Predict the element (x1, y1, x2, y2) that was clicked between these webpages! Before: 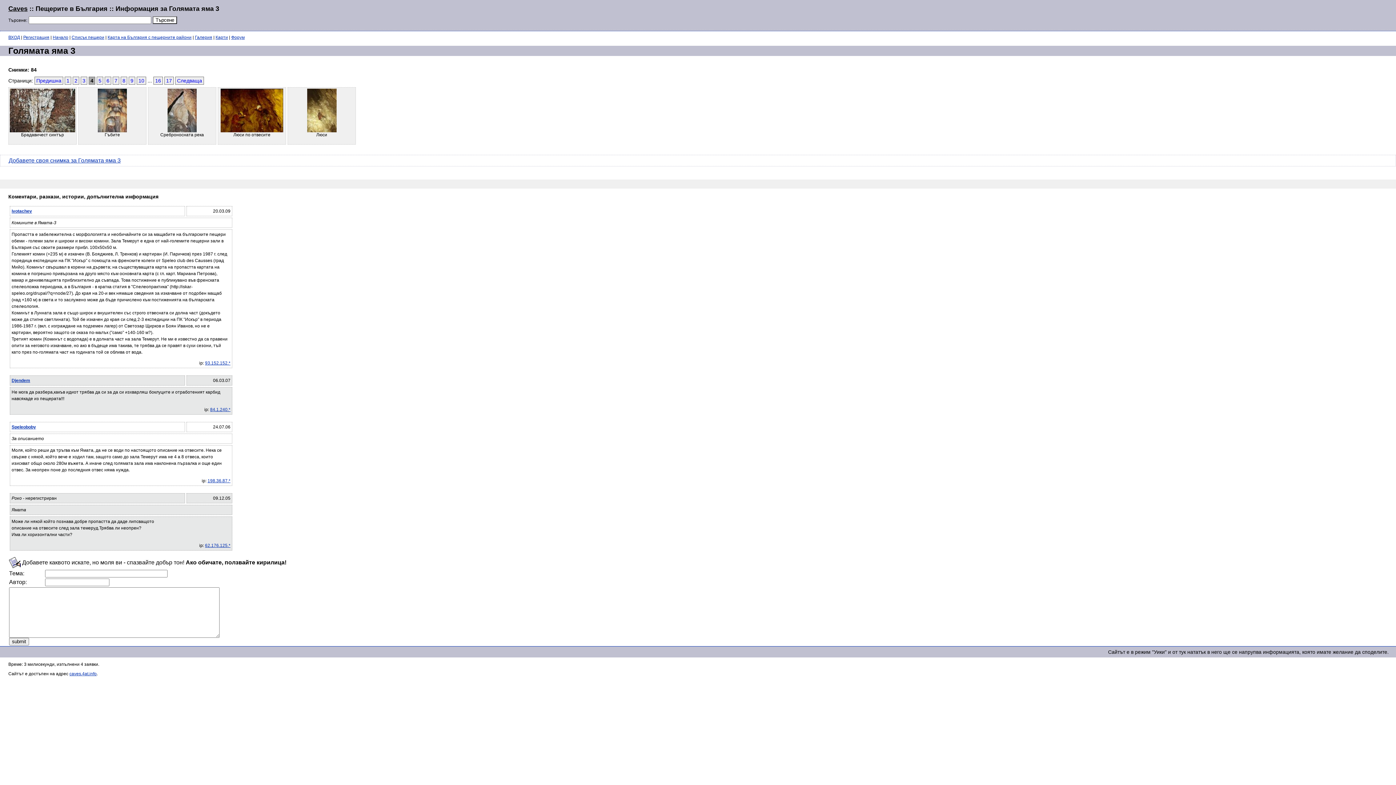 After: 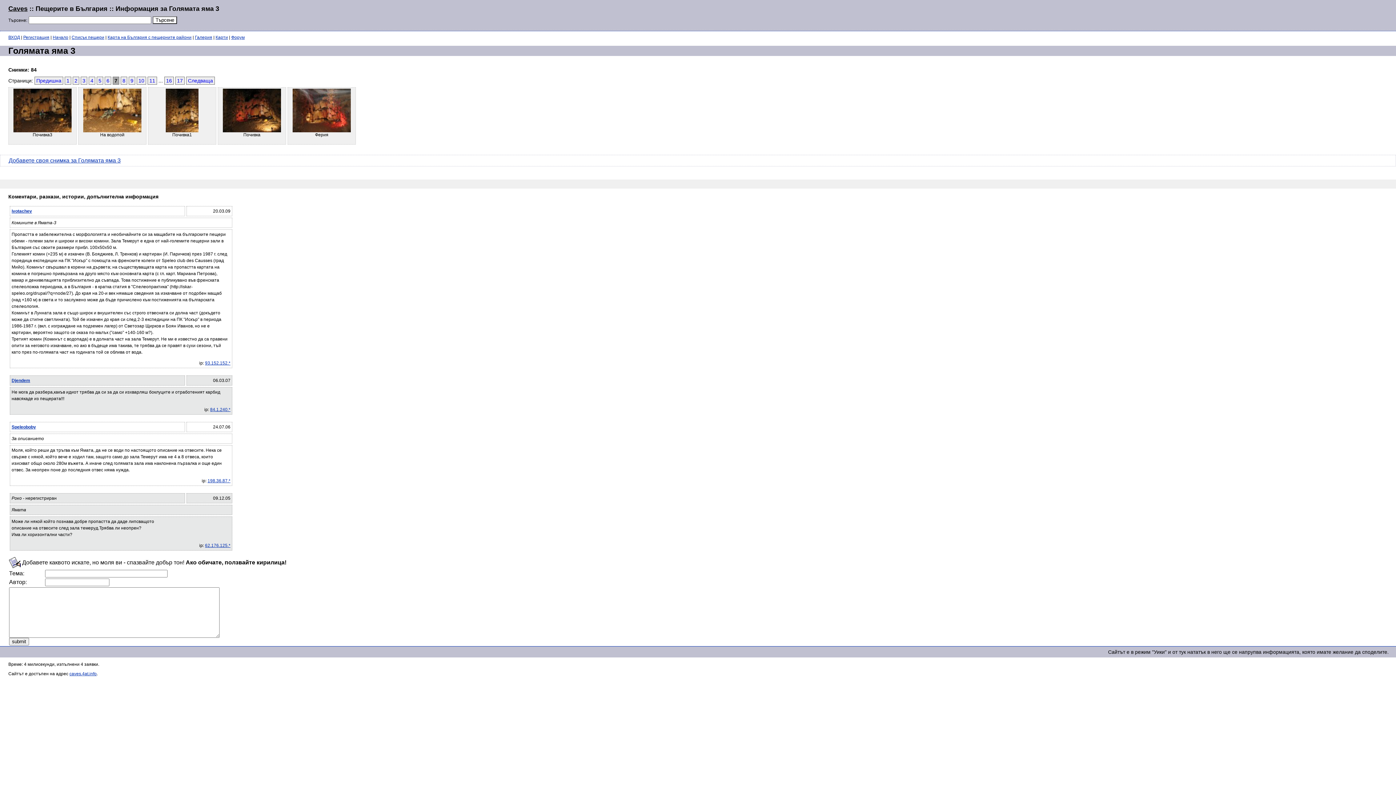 Action: bbox: (112, 76, 119, 84) label: 7